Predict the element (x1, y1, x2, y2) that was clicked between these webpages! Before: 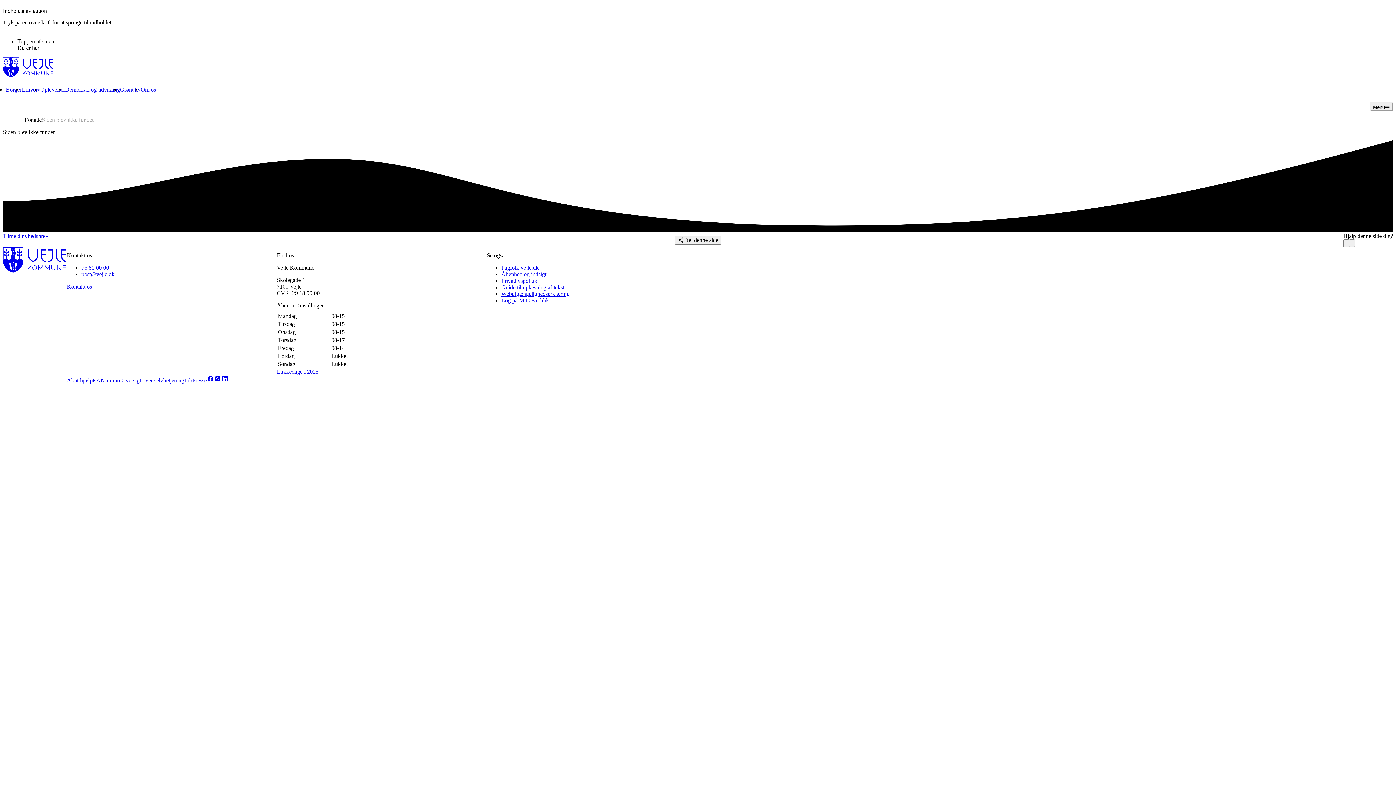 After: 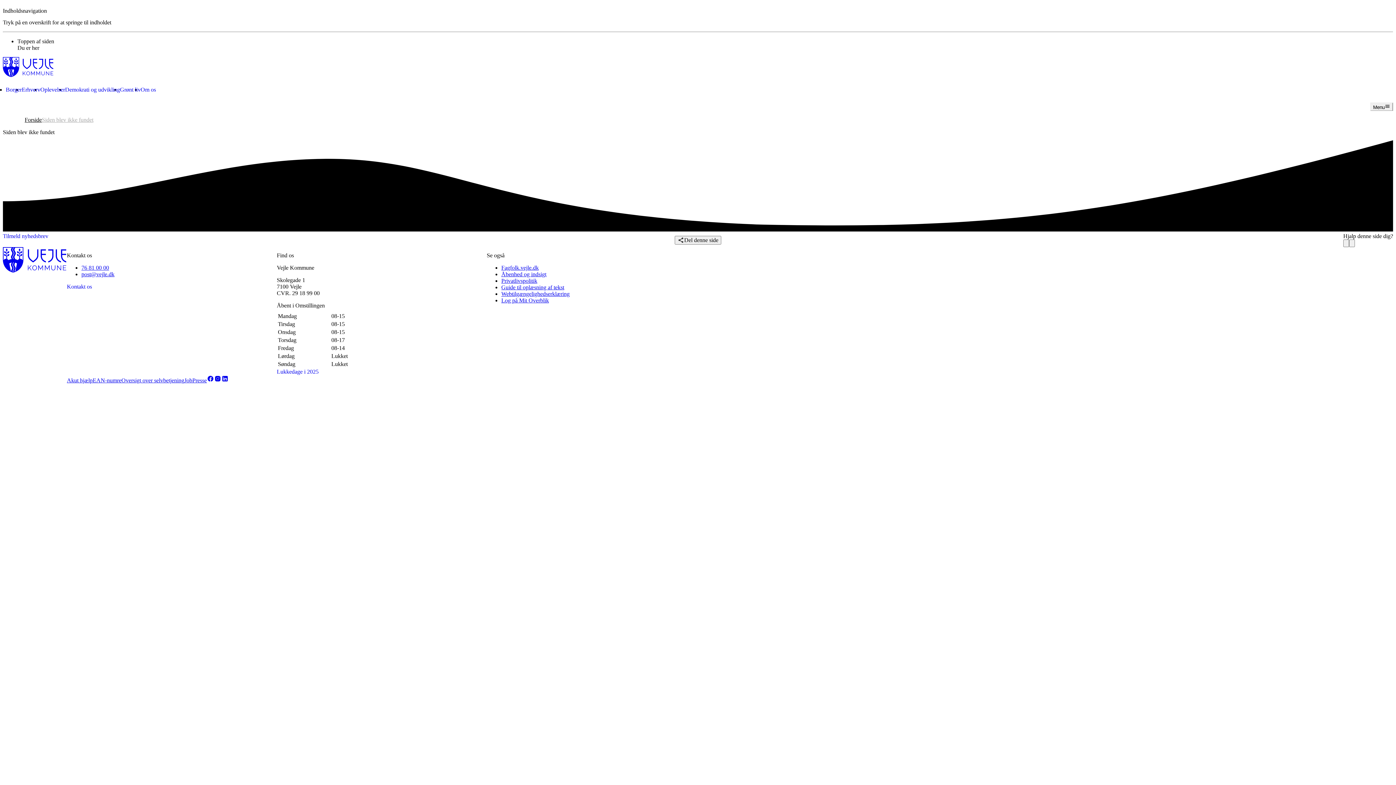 Action: bbox: (81, 271, 114, 277) label: post@vejle.dk